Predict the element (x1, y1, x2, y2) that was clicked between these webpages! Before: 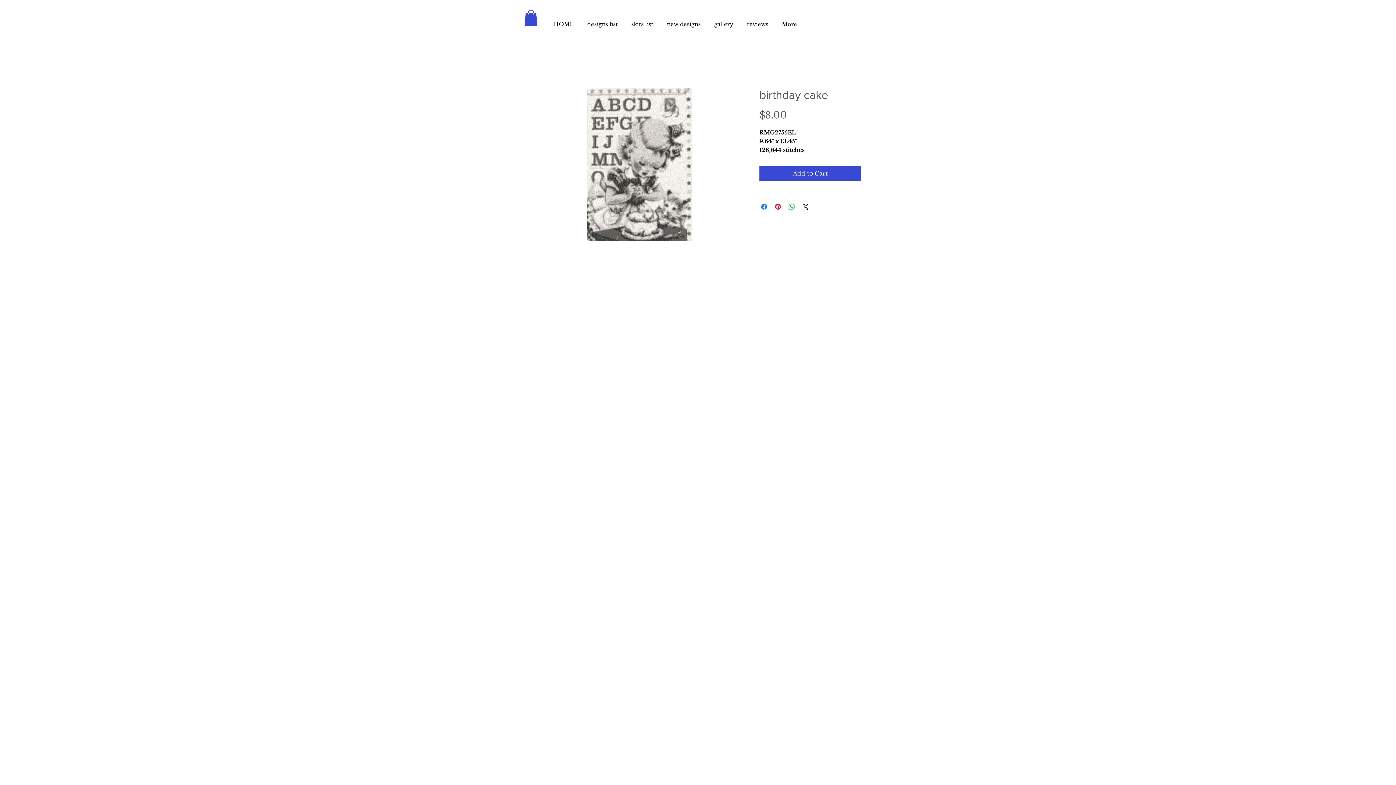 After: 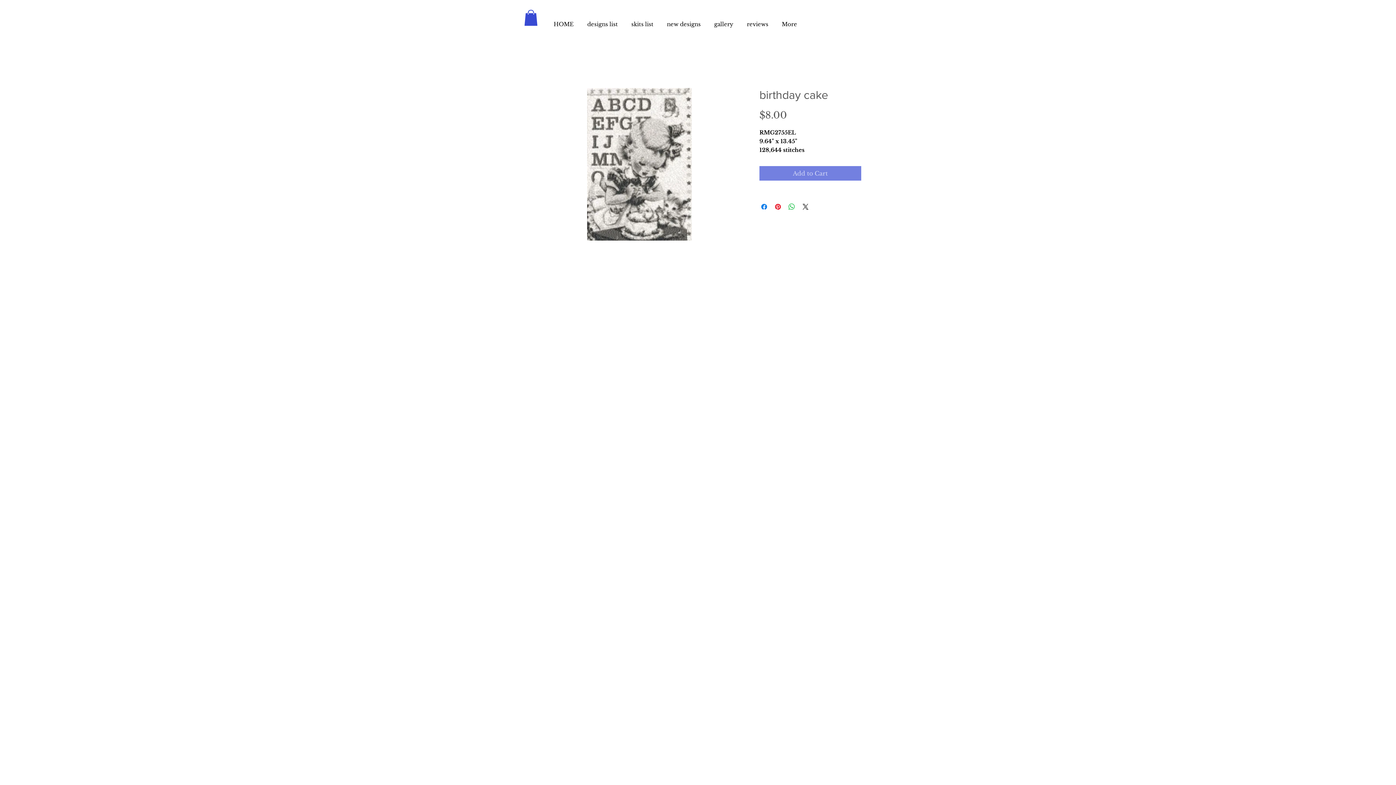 Action: label: Add to Cart bbox: (759, 166, 861, 180)